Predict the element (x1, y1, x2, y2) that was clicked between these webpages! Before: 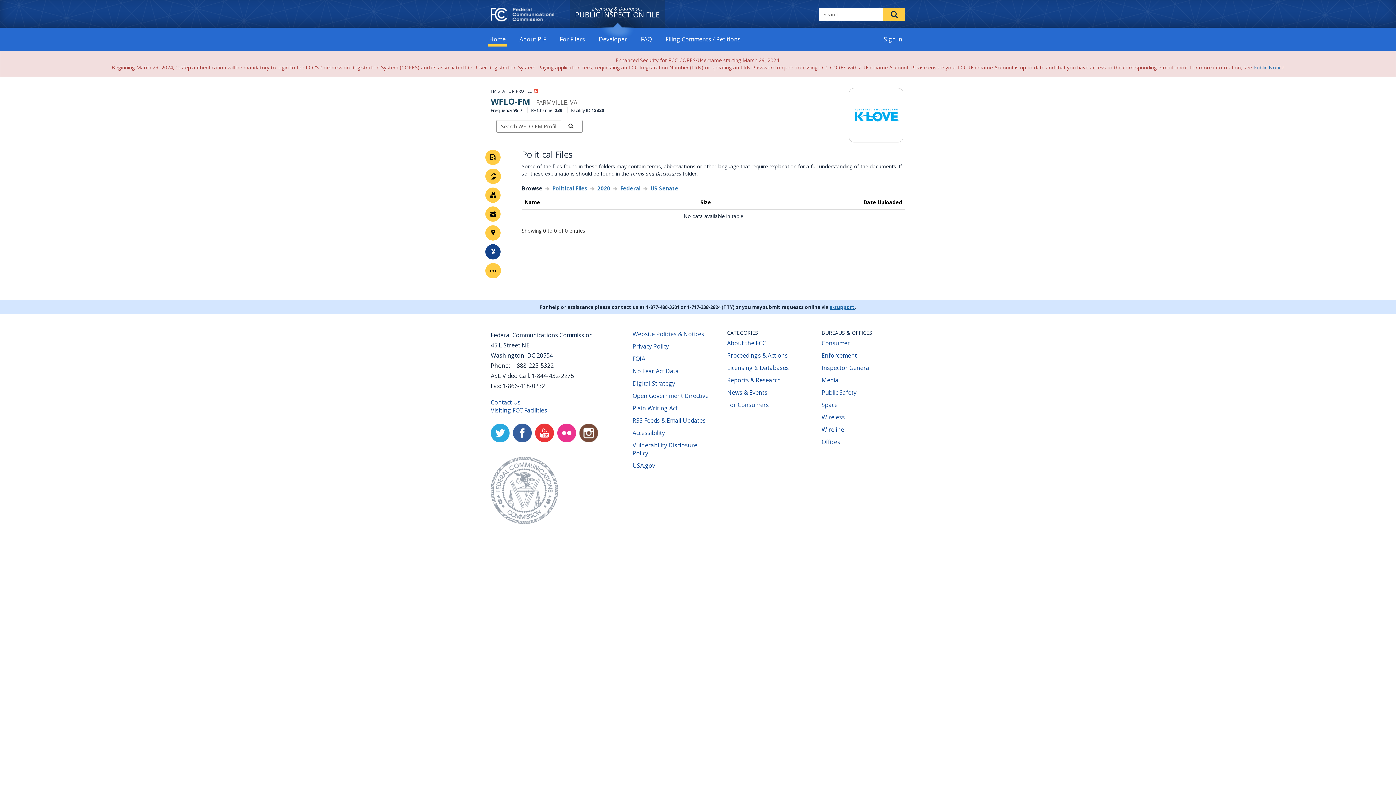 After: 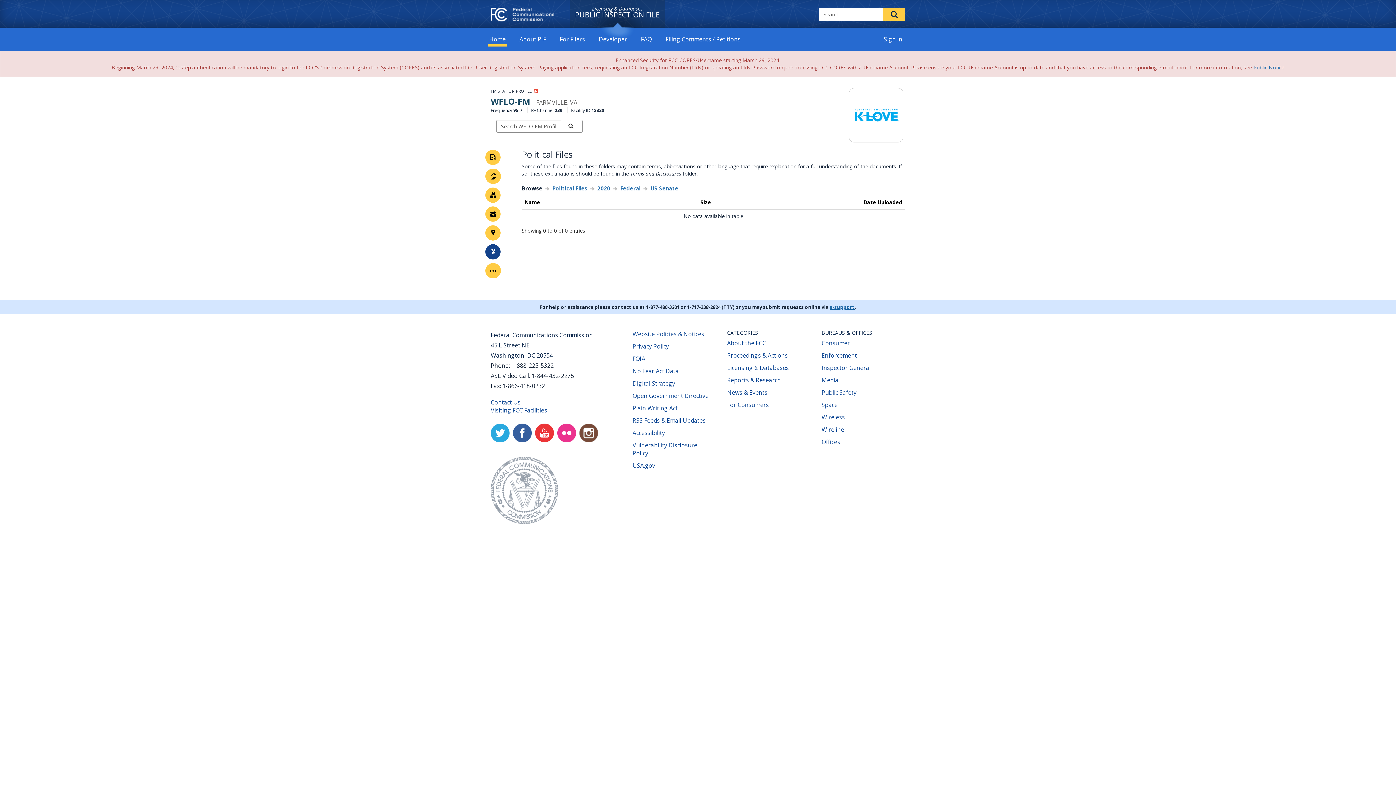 Action: label: No Fear Act Data
(opens new window) bbox: (632, 367, 678, 375)